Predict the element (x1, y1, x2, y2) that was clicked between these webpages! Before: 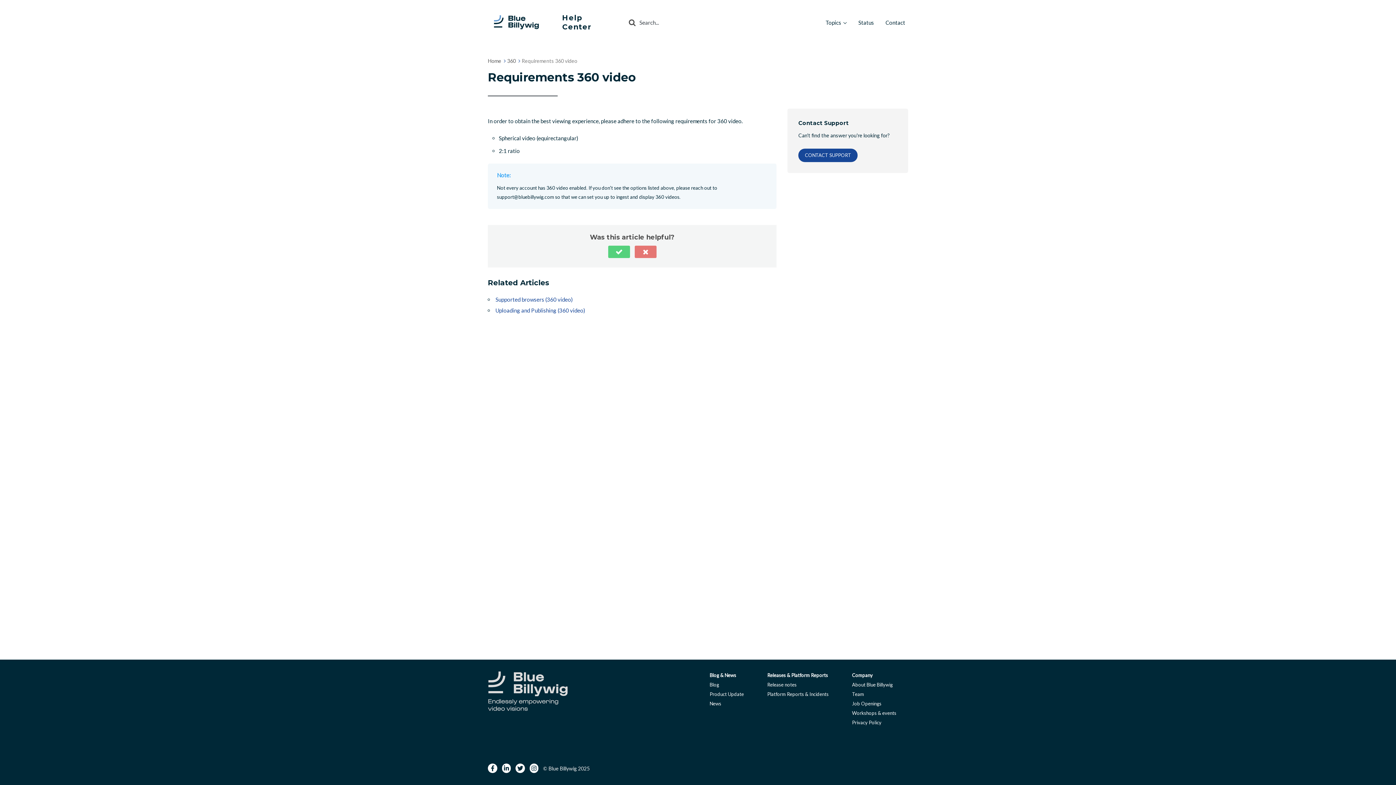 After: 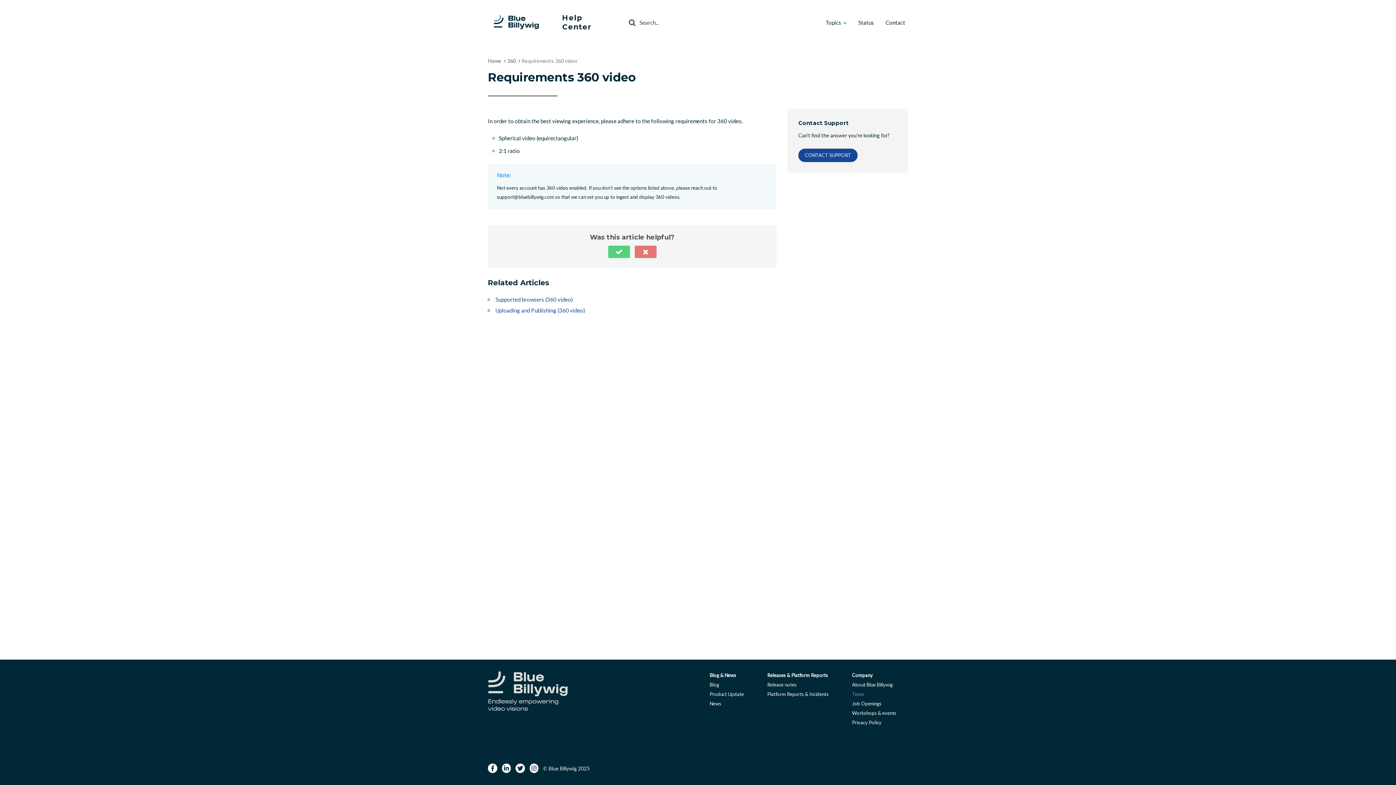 Action: label: Team bbox: (852, 691, 864, 697)